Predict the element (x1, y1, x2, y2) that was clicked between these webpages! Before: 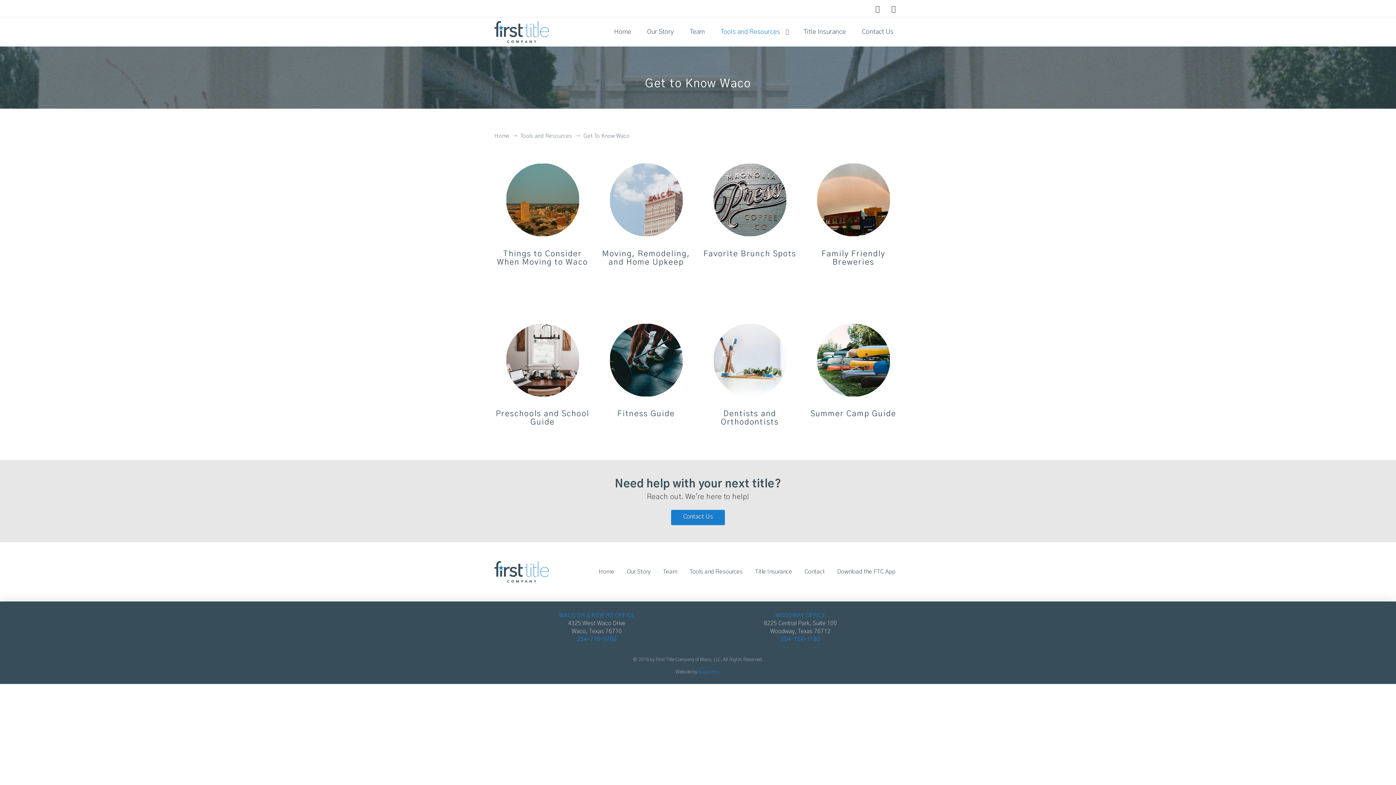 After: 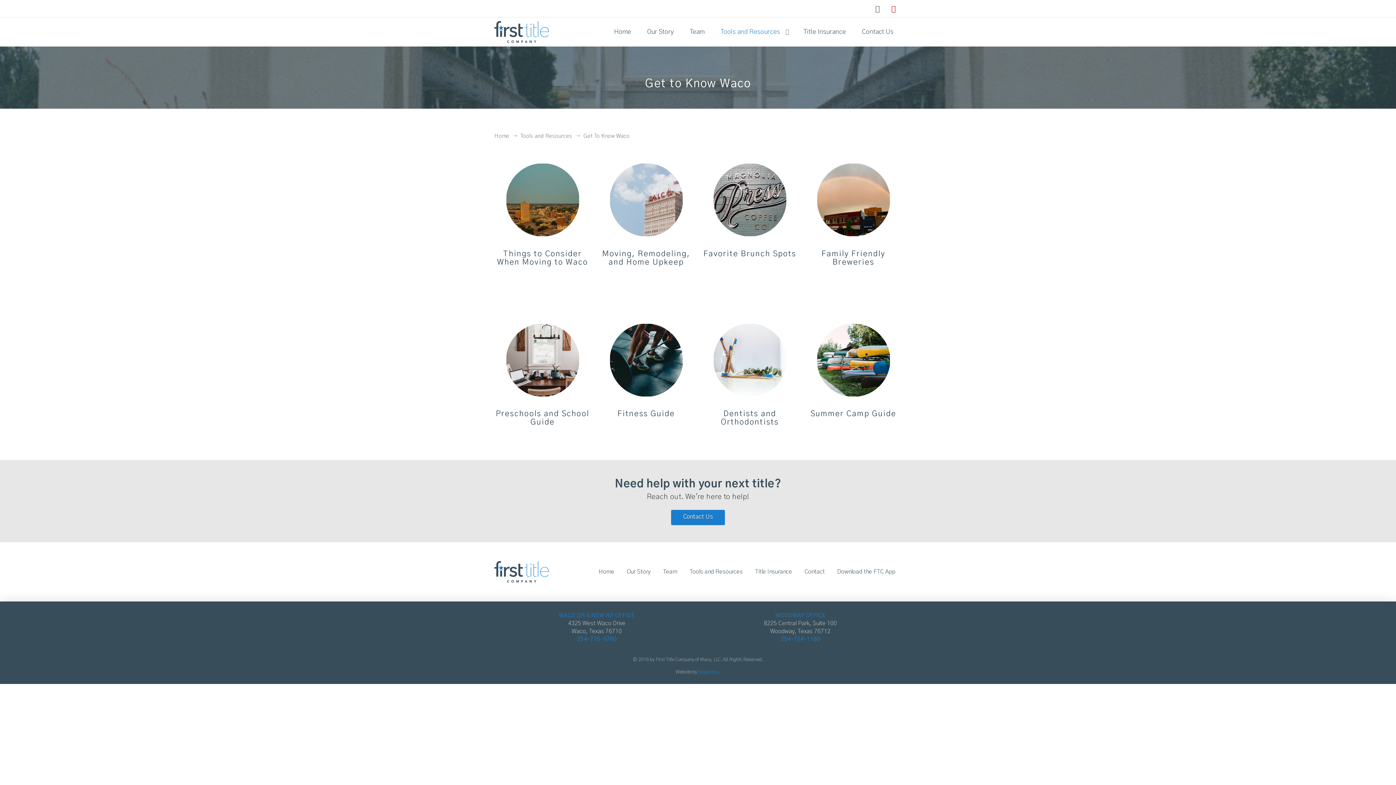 Action: bbox: (885, 0, 901, 16)